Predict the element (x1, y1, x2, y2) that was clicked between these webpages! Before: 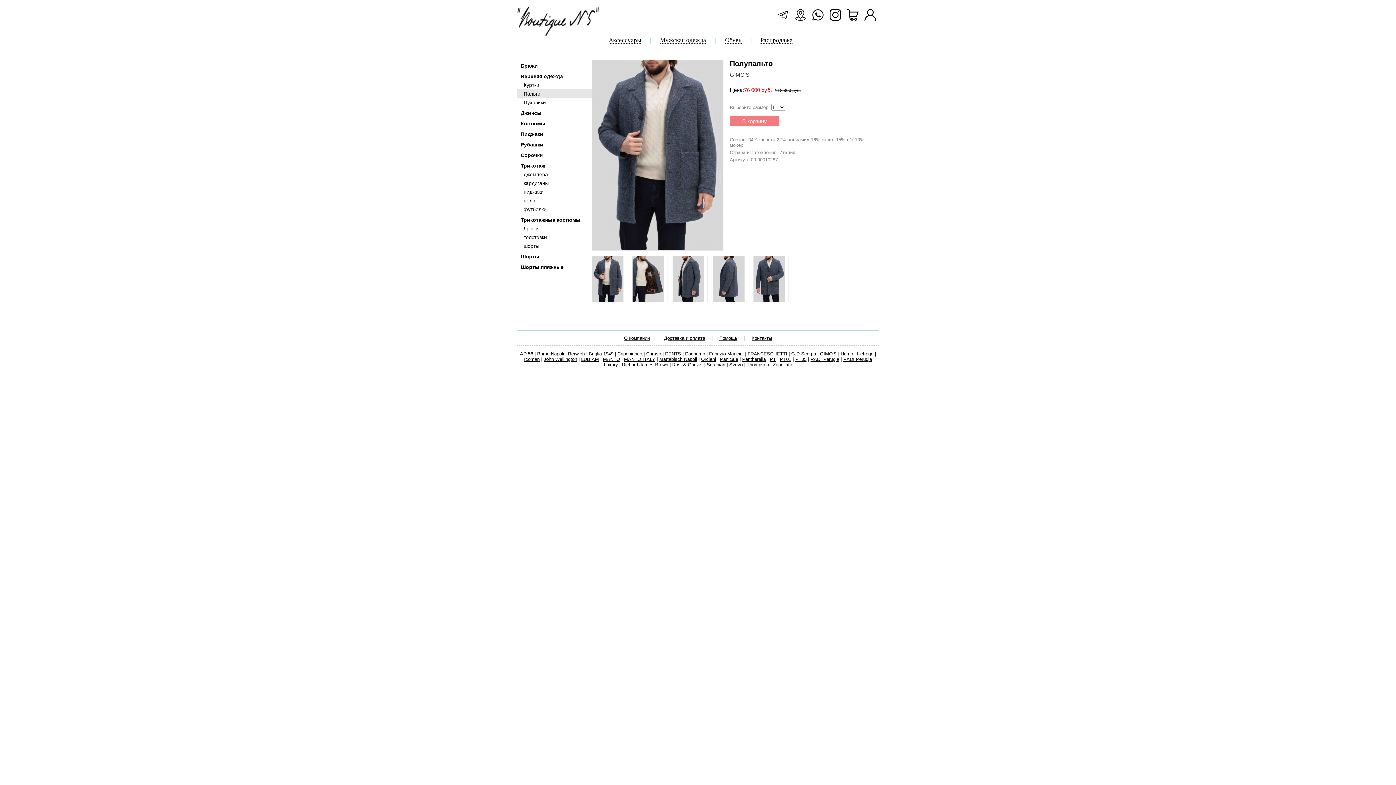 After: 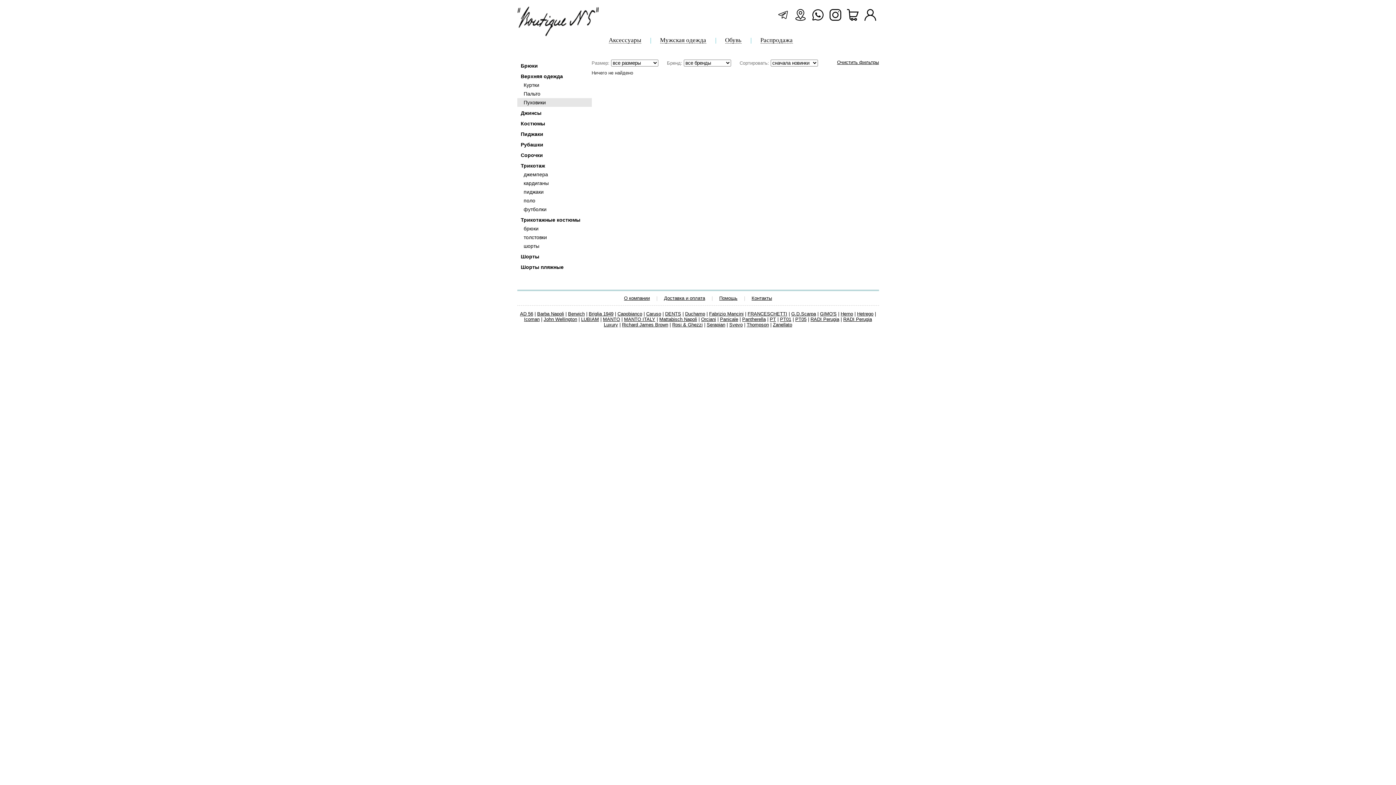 Action: bbox: (517, 98, 591, 106) label: Пуховики